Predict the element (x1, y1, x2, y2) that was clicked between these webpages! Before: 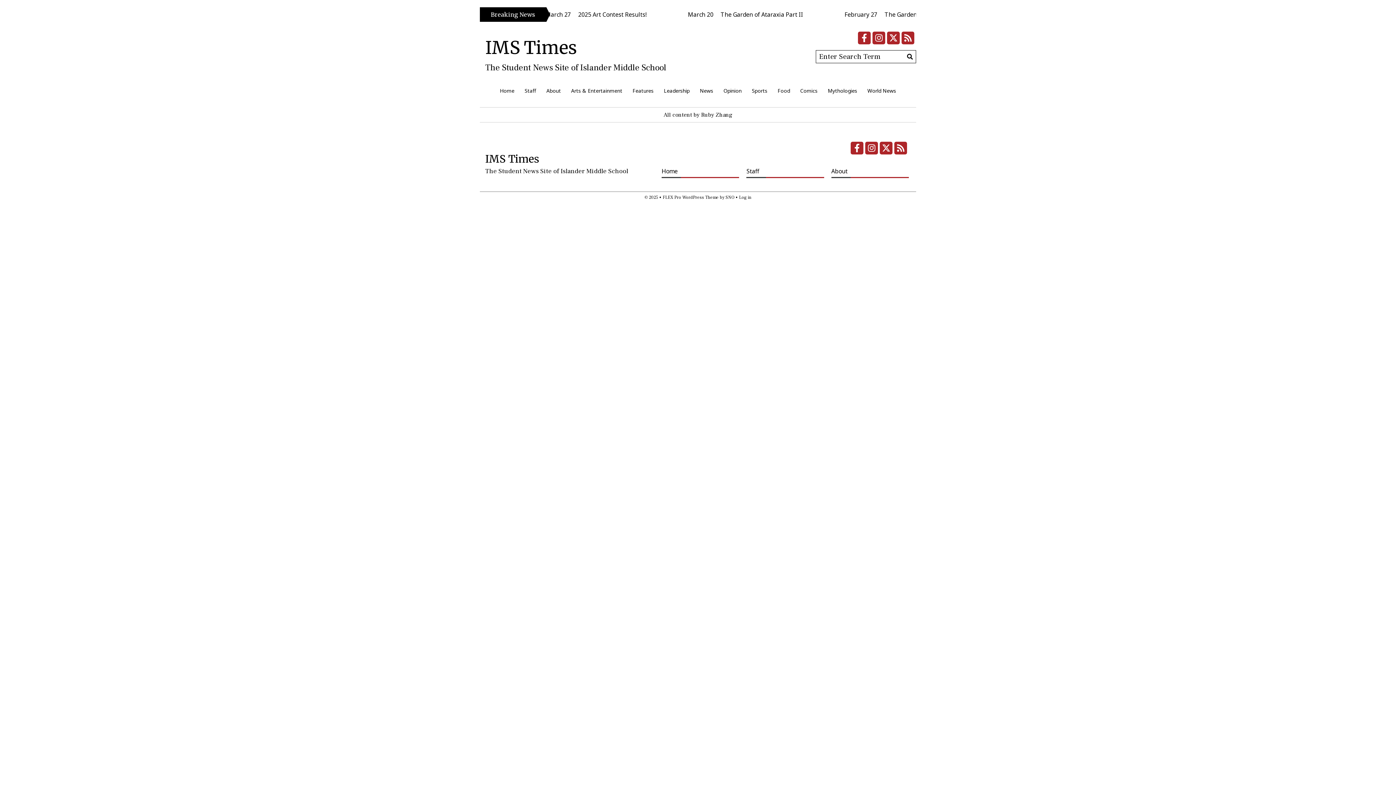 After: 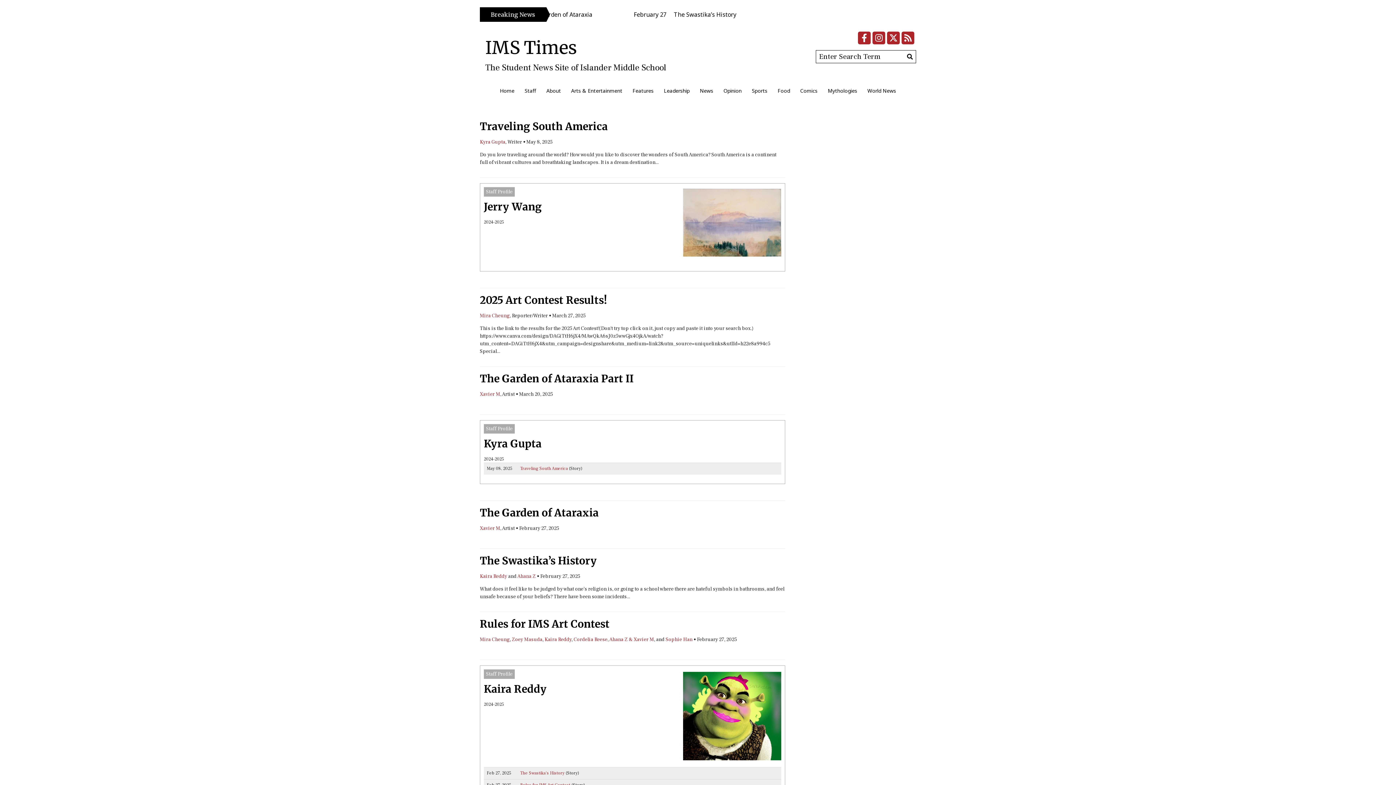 Action: bbox: (904, 51, 916, 62) label: Submit Search